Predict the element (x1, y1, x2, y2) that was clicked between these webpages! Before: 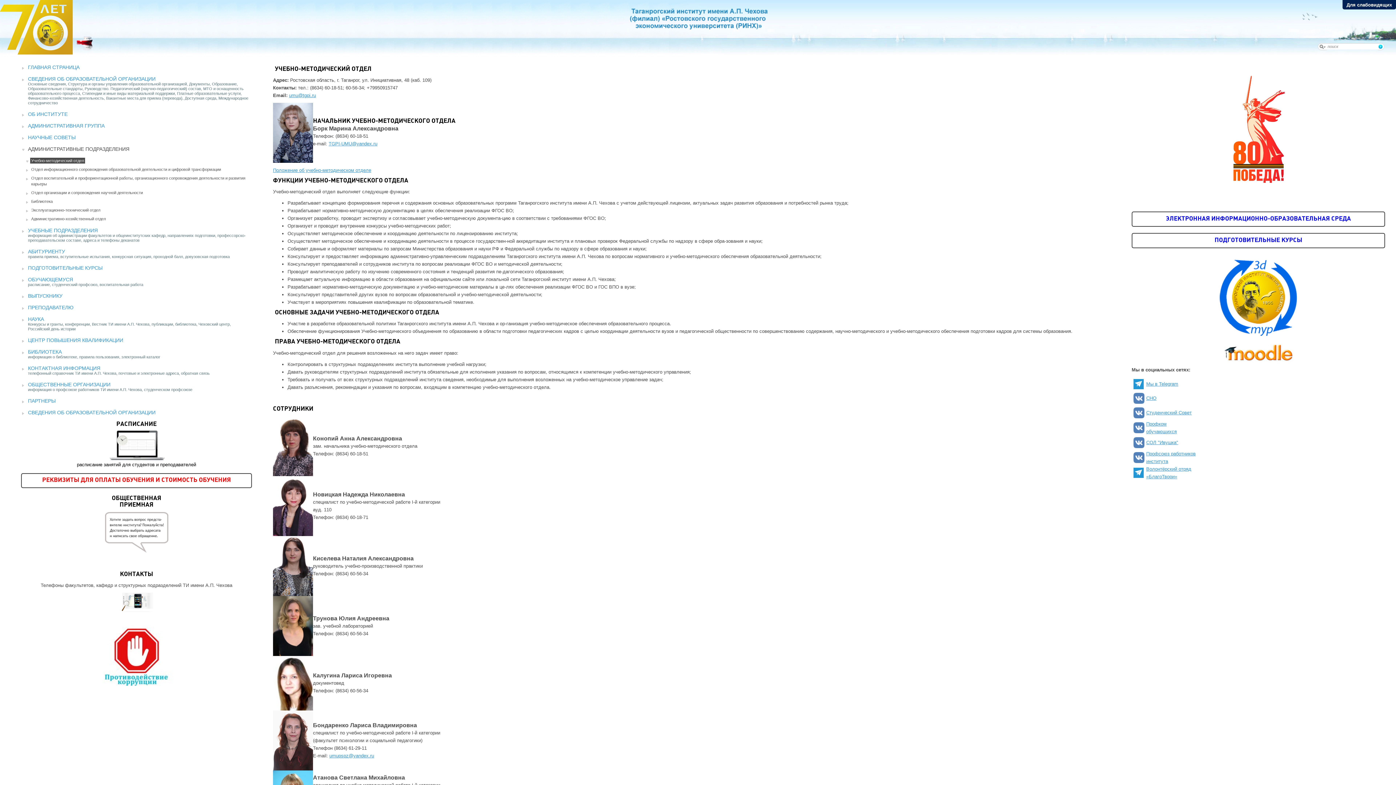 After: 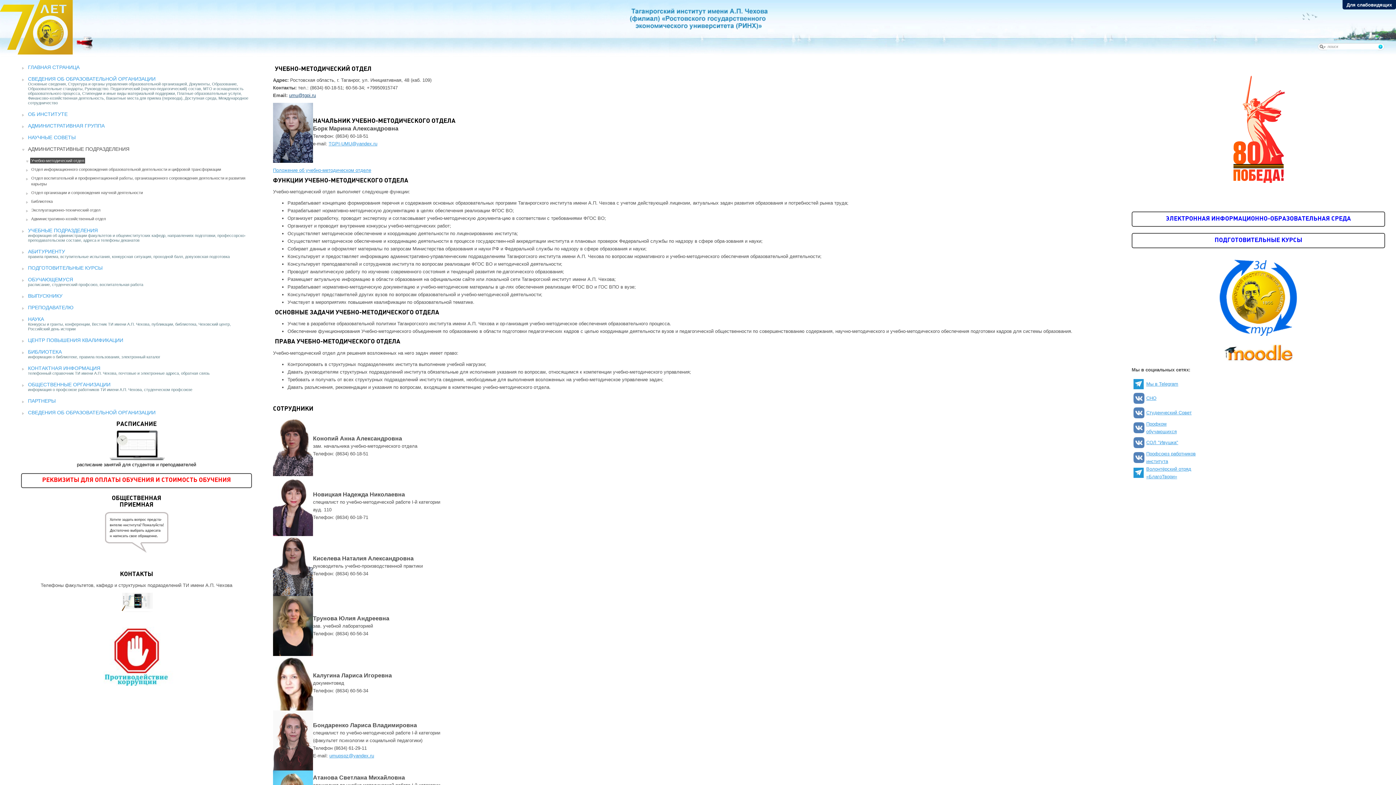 Action: label: umu@tgpi.ru bbox: (289, 92, 316, 98)